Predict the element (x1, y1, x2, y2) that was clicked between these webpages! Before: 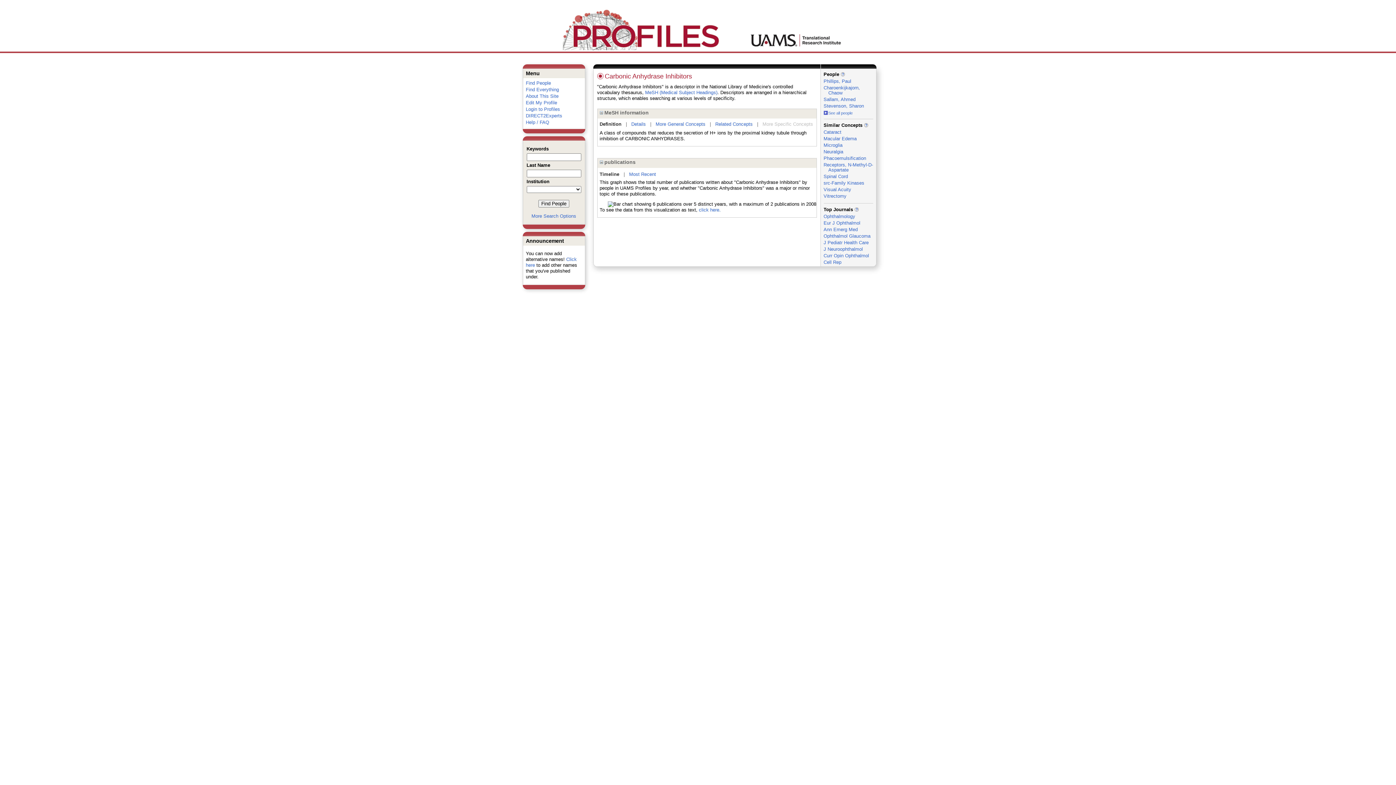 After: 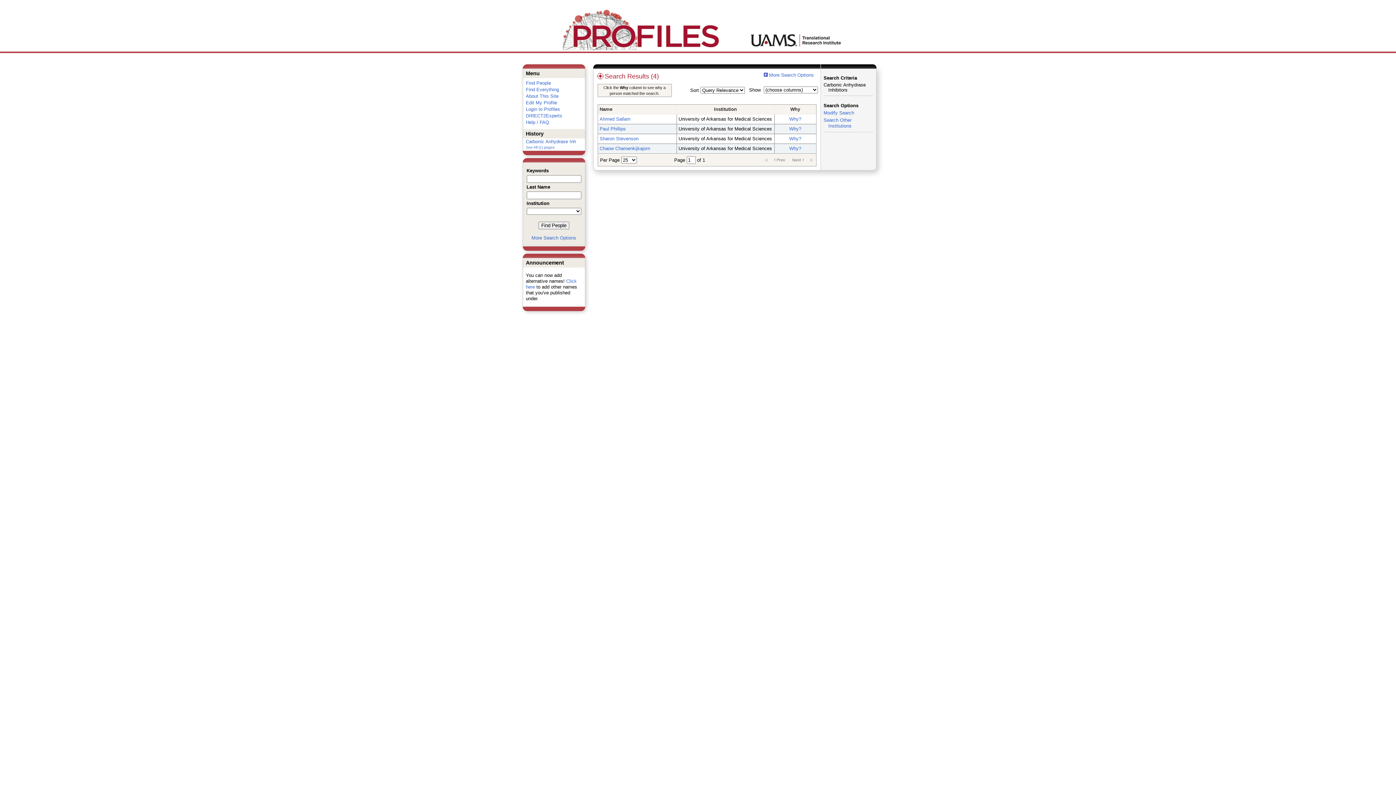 Action: label: See all people bbox: (823, 110, 852, 115)